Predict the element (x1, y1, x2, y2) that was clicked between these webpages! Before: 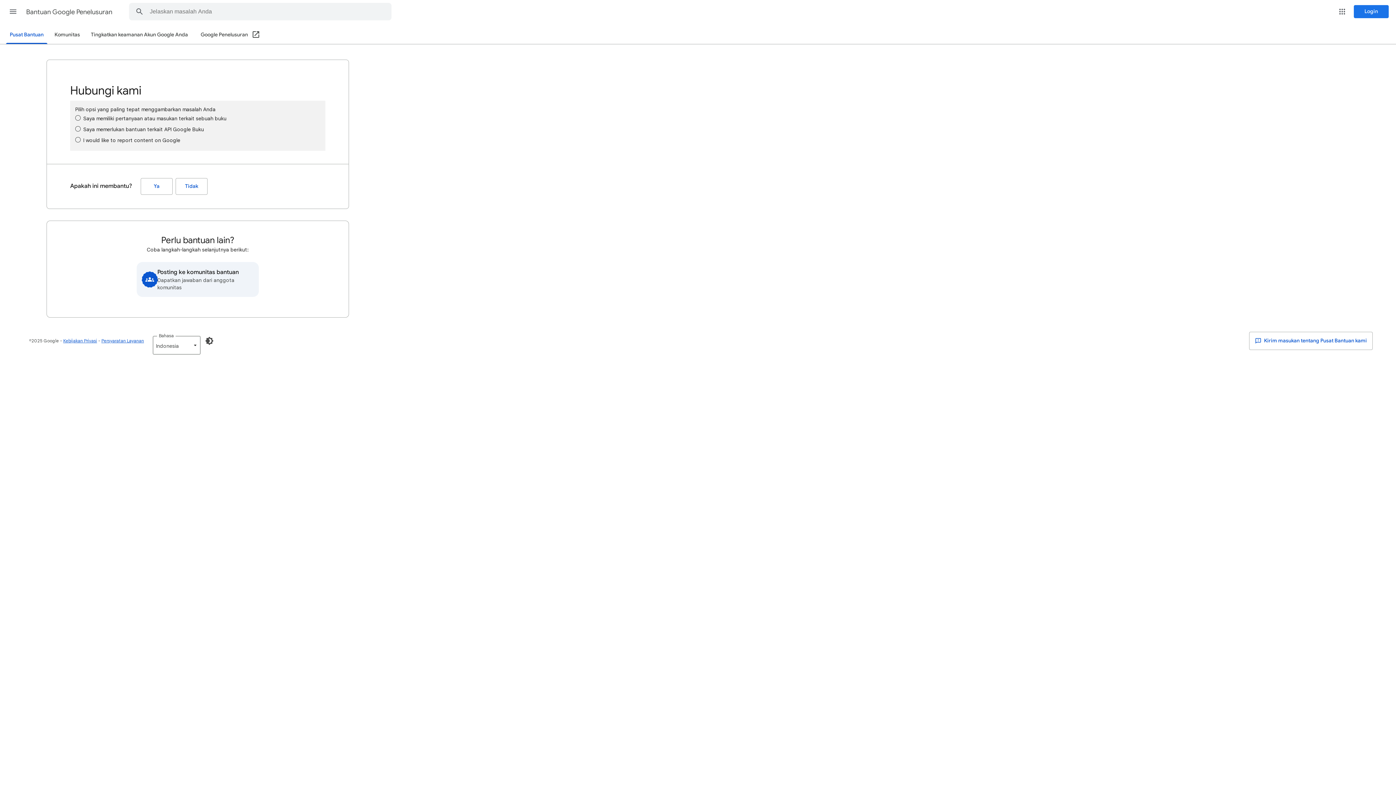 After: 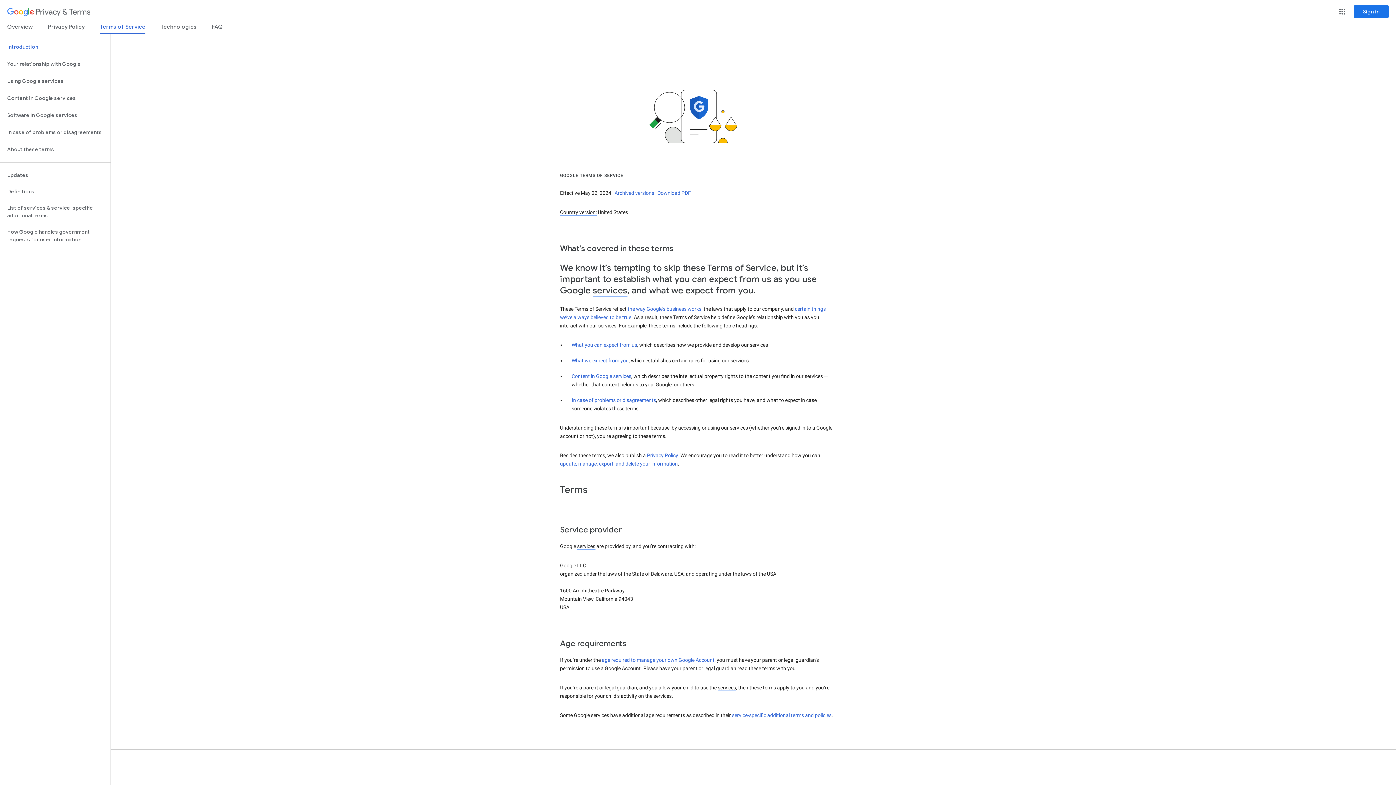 Action: label: Persyaratan Layanan bbox: (101, 338, 144, 343)